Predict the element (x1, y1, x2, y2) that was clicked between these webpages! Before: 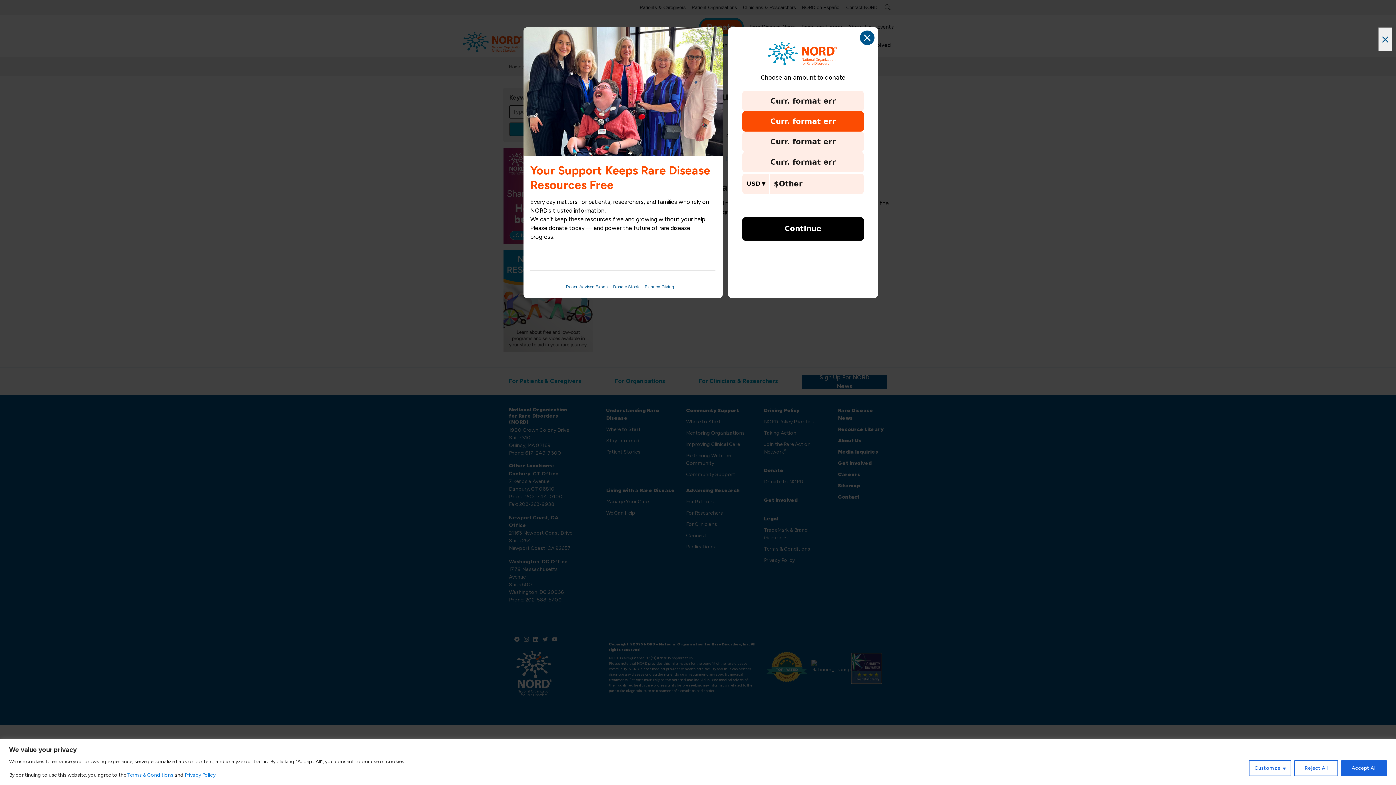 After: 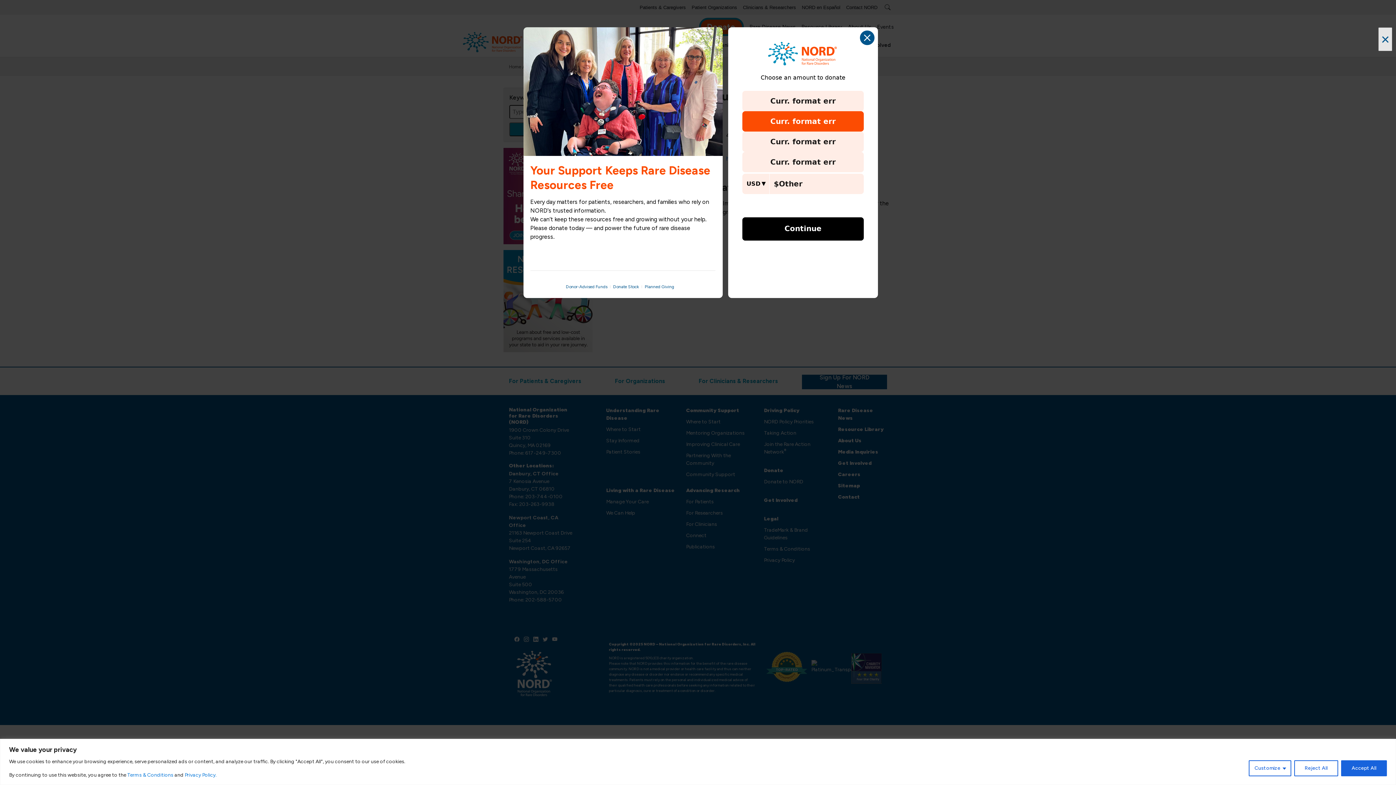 Action: bbox: (1378, 27, 1392, 51) label: ×